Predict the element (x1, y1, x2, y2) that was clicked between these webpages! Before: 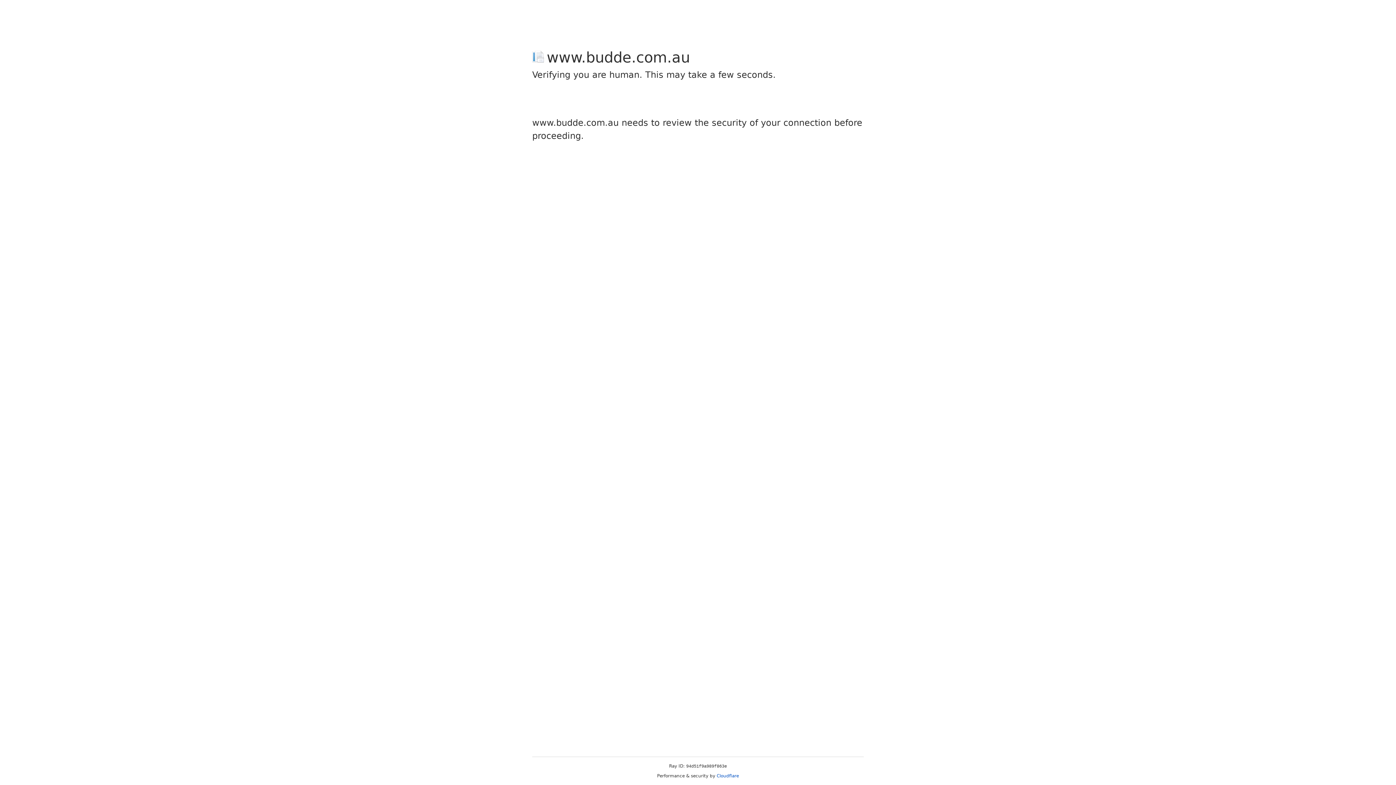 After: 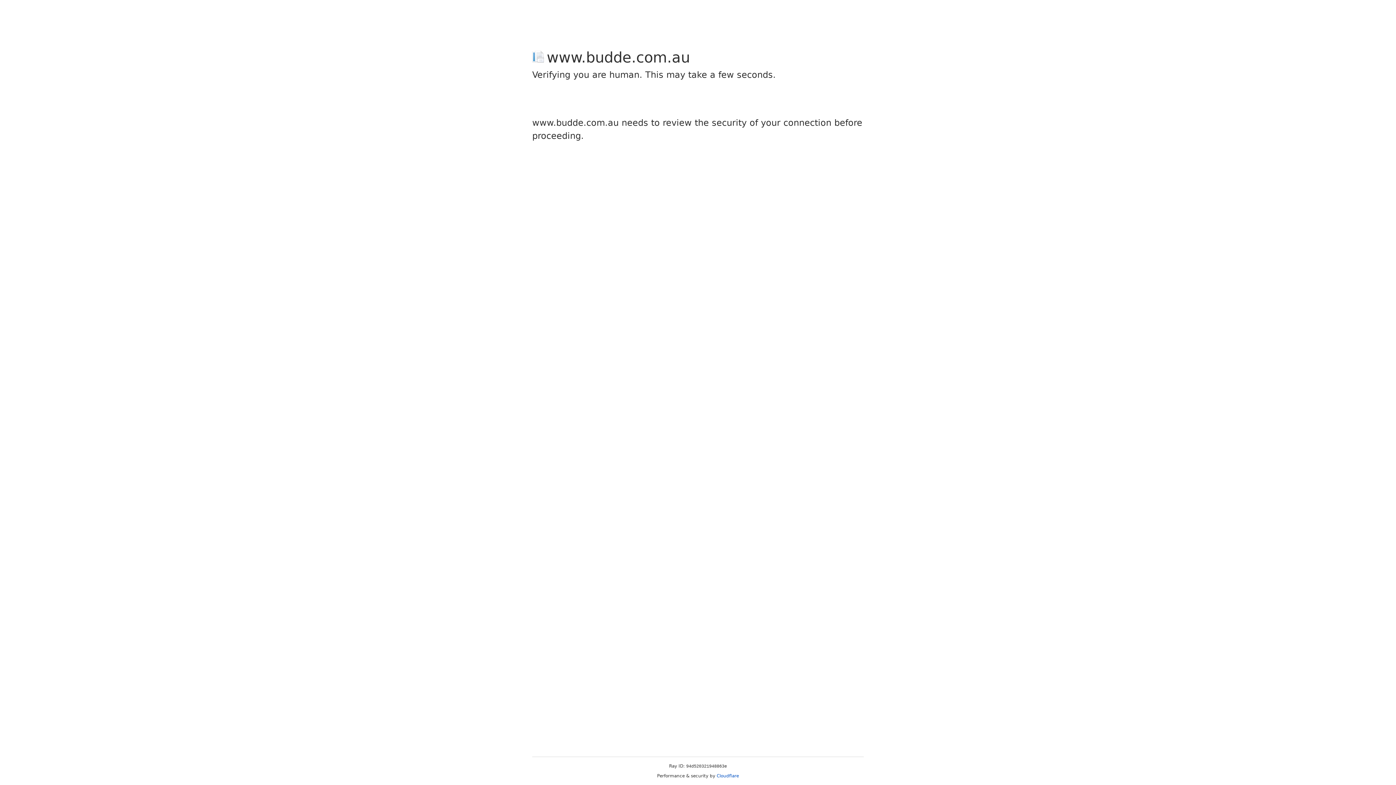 Action: bbox: (716, 773, 739, 778) label: Cloudflare